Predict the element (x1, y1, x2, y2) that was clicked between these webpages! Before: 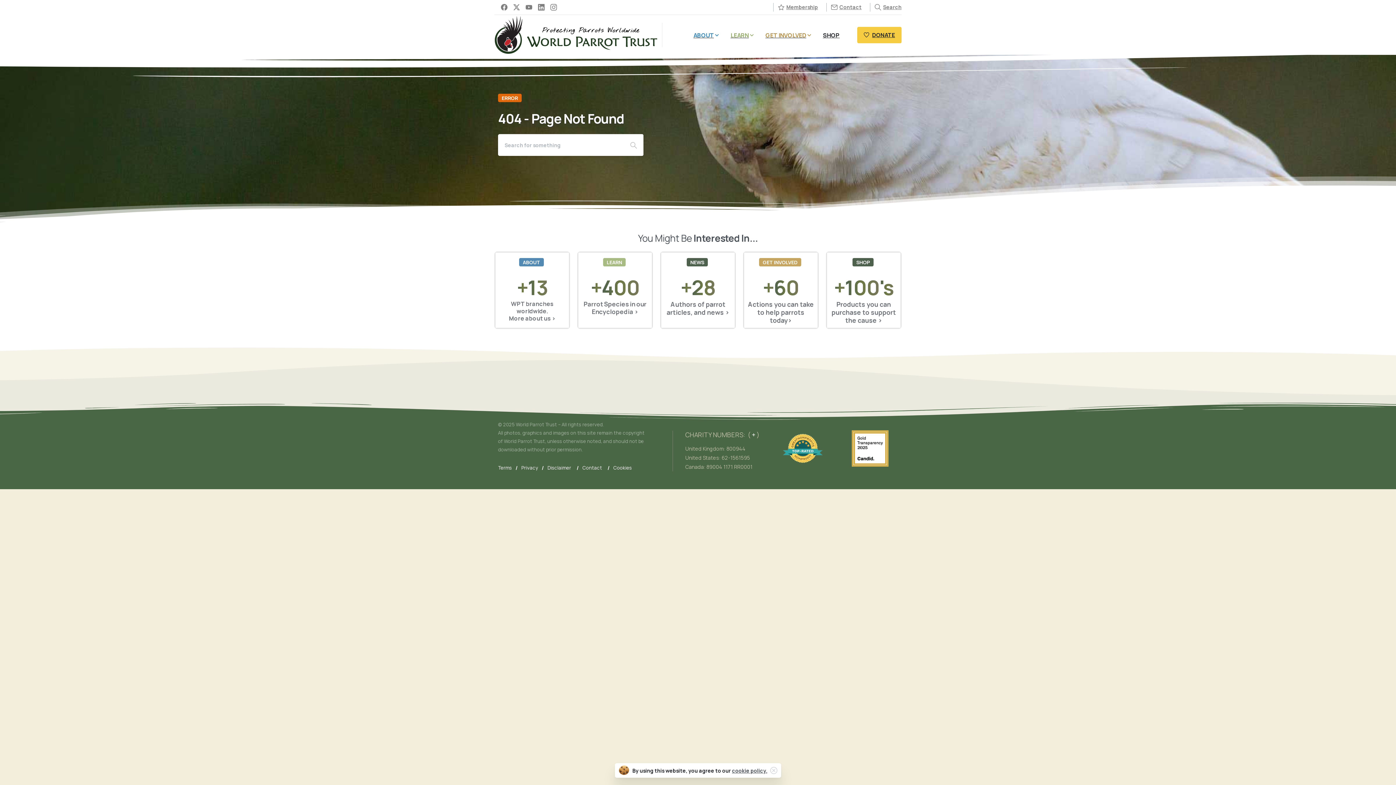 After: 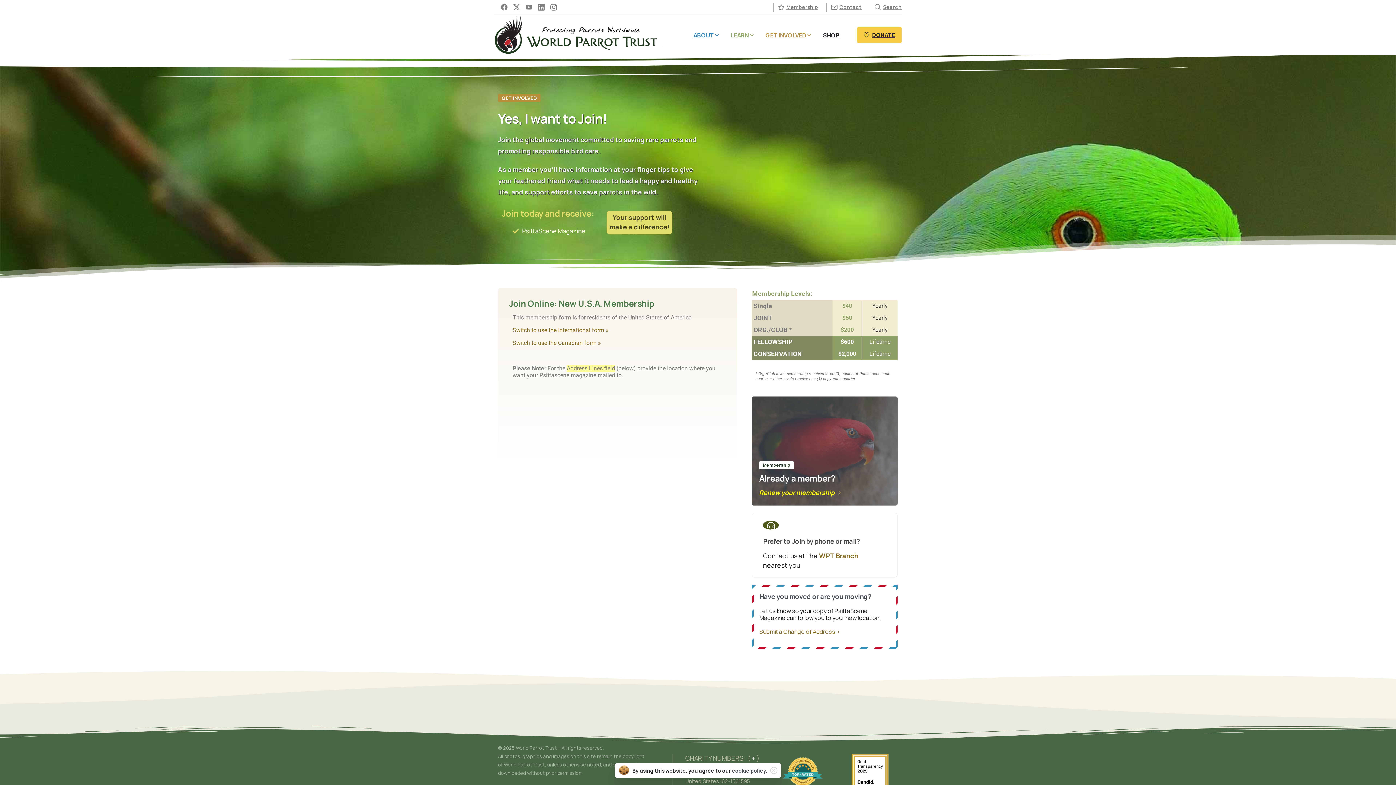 Action: label: Membership bbox: (778, 4, 818, 10)